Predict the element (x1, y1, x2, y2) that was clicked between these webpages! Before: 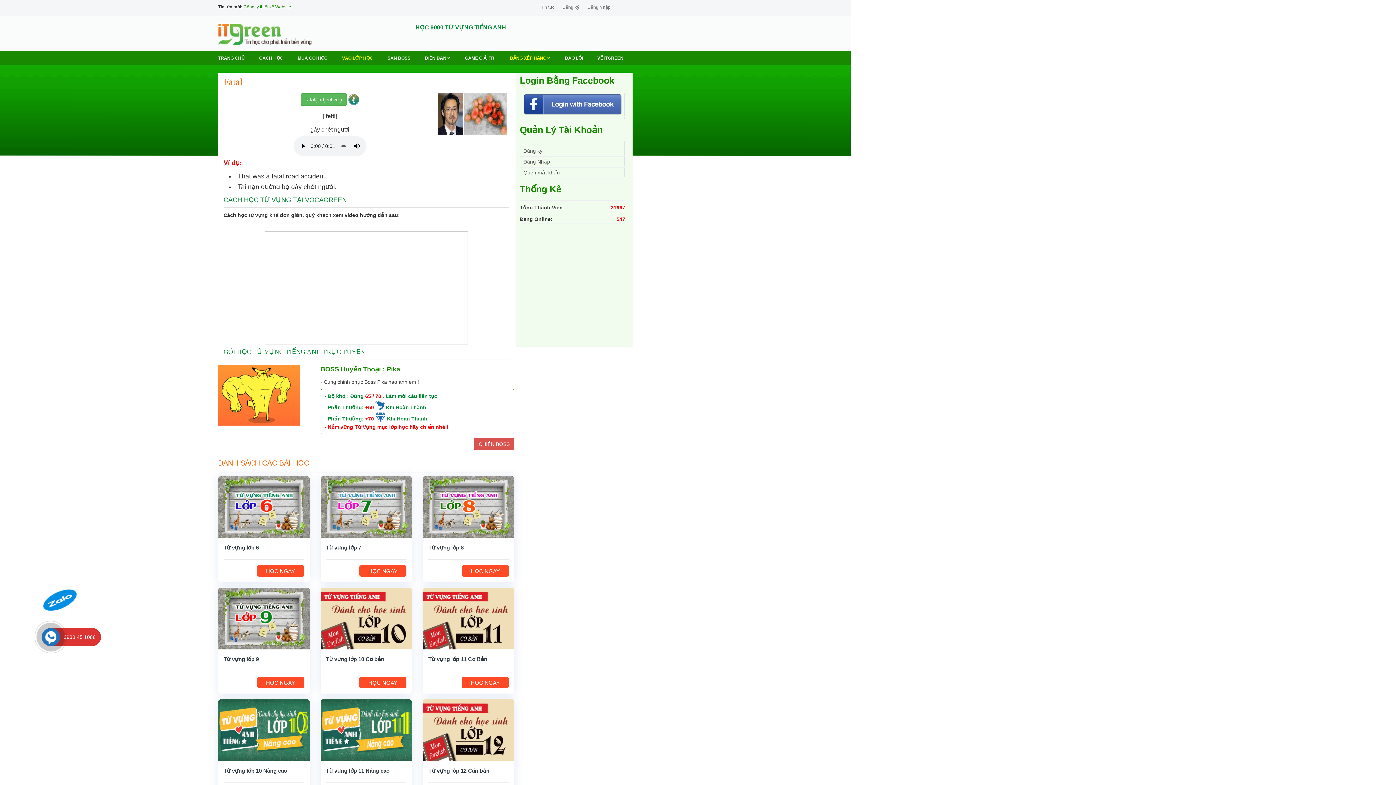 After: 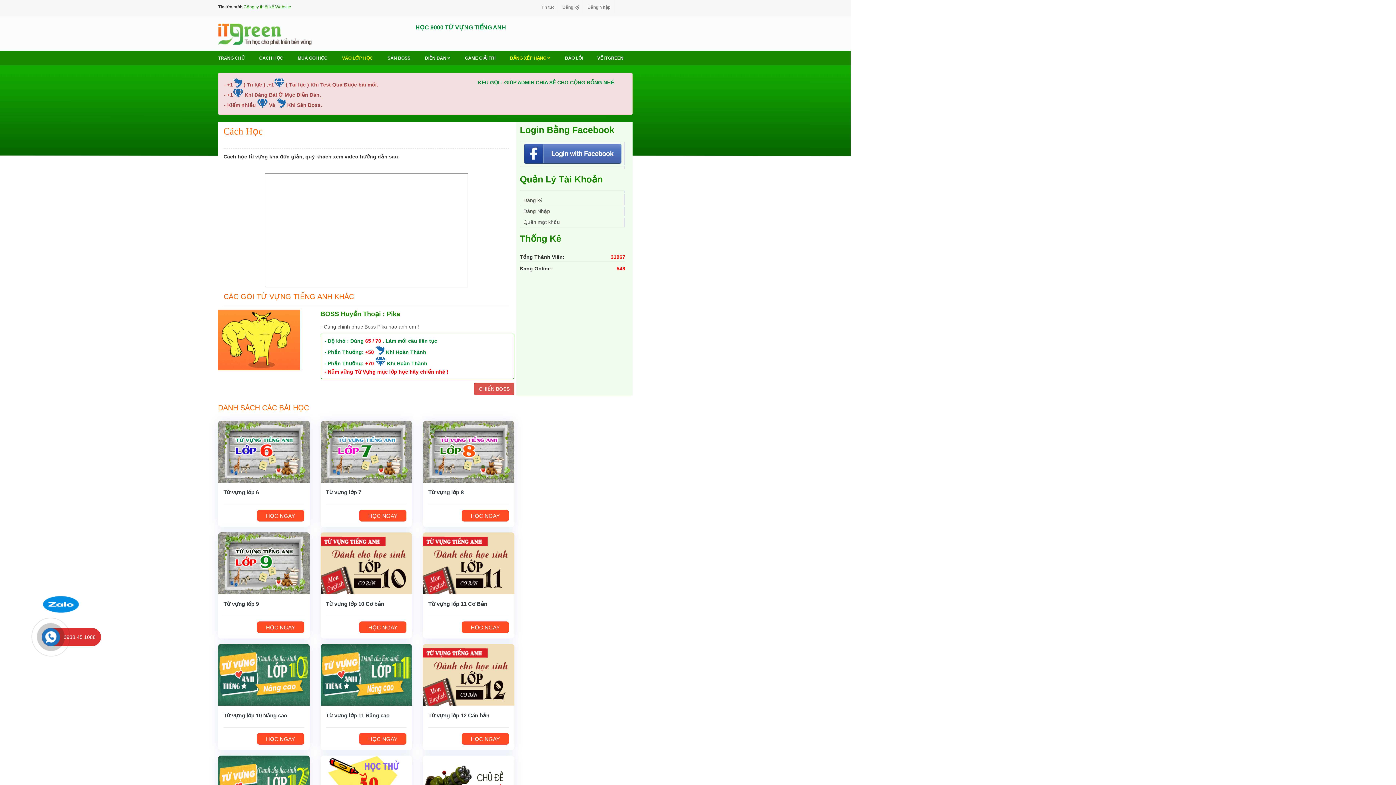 Action: bbox: (259, 50, 283, 65) label: CÁCH HỌC